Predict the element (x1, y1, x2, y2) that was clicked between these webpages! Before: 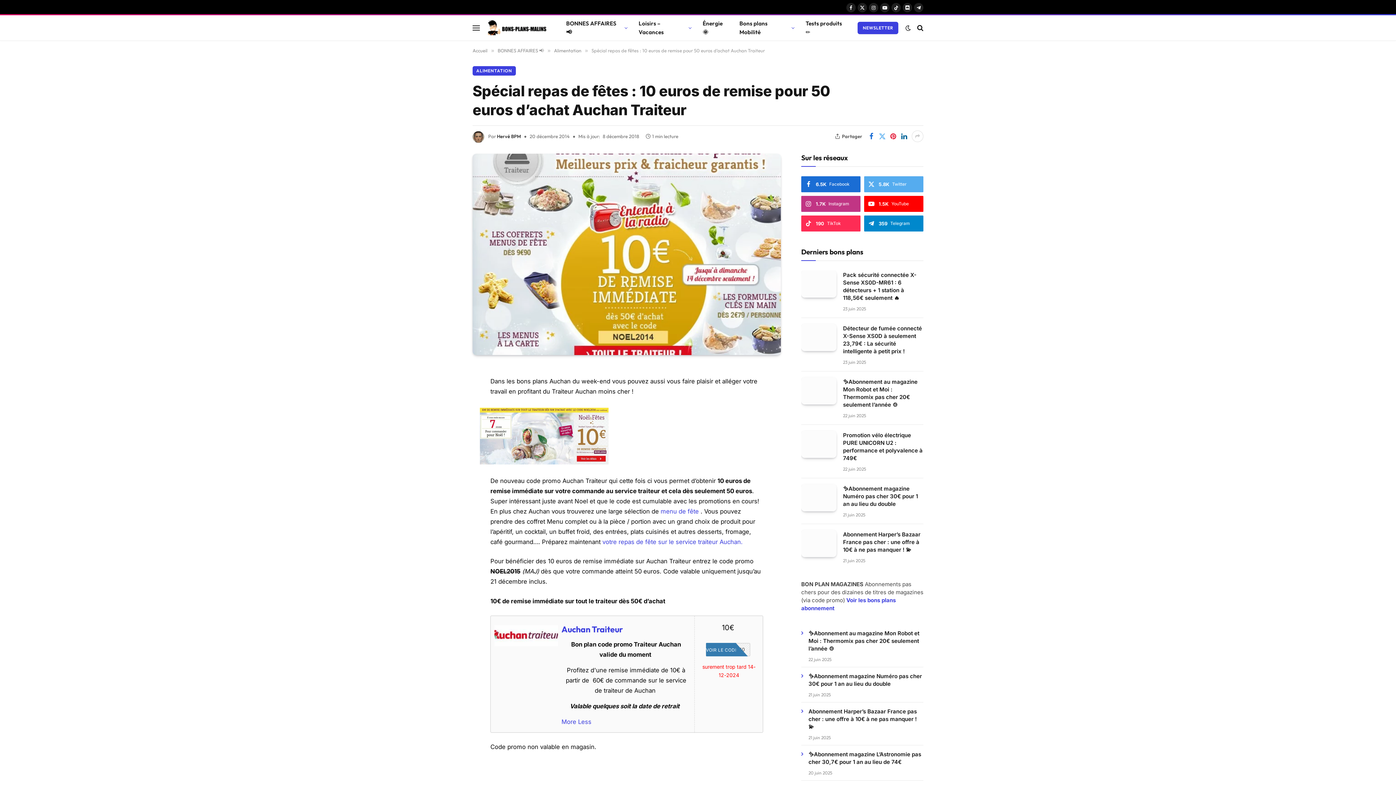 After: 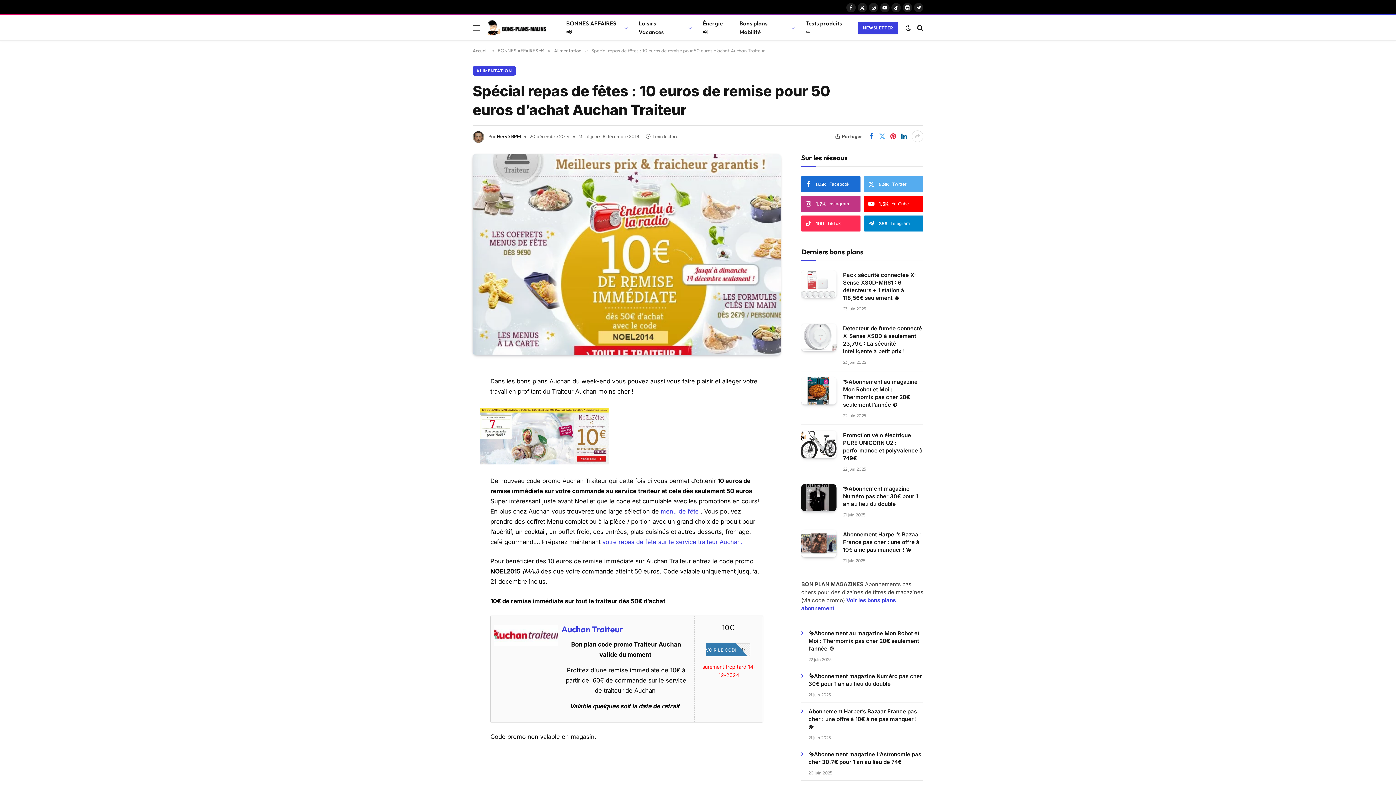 Action: bbox: (440, 416, 454, 430)